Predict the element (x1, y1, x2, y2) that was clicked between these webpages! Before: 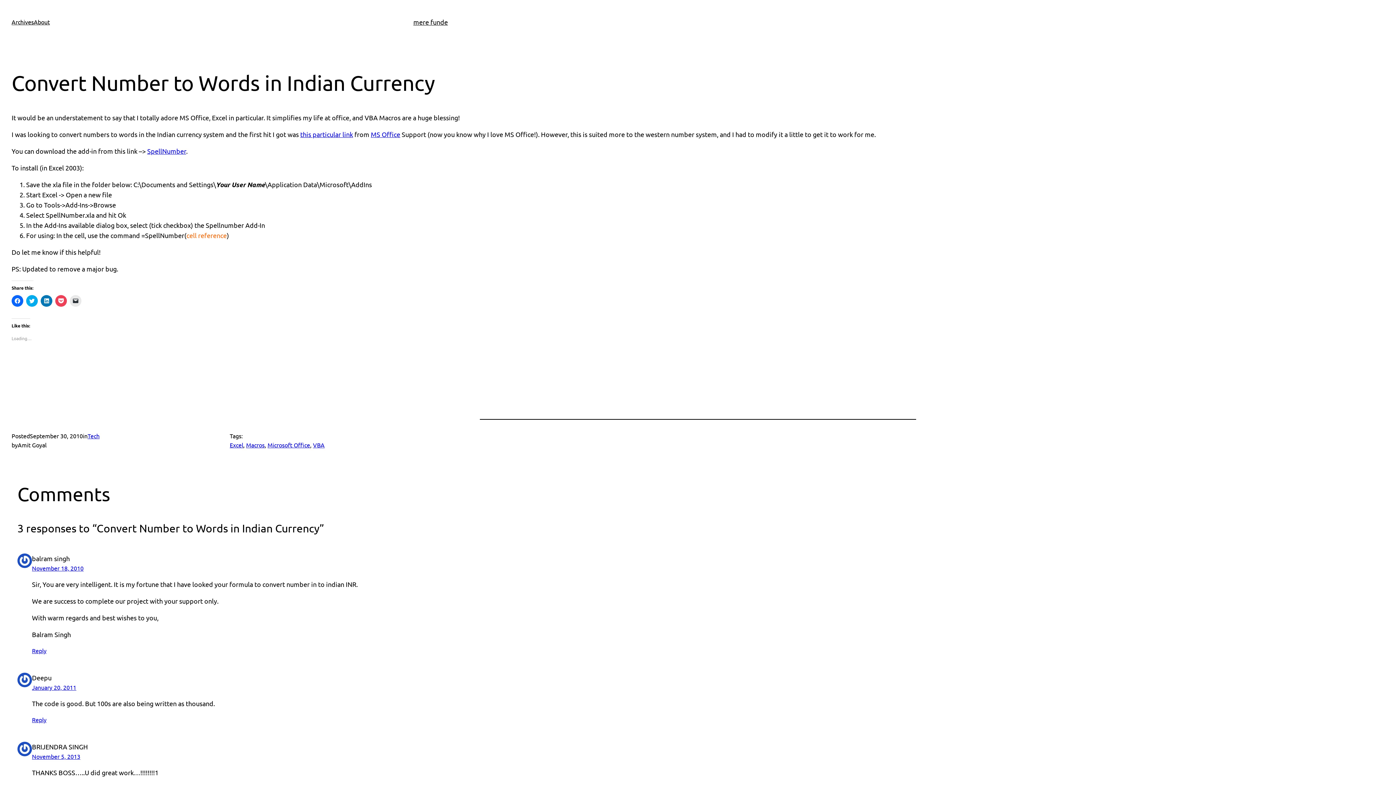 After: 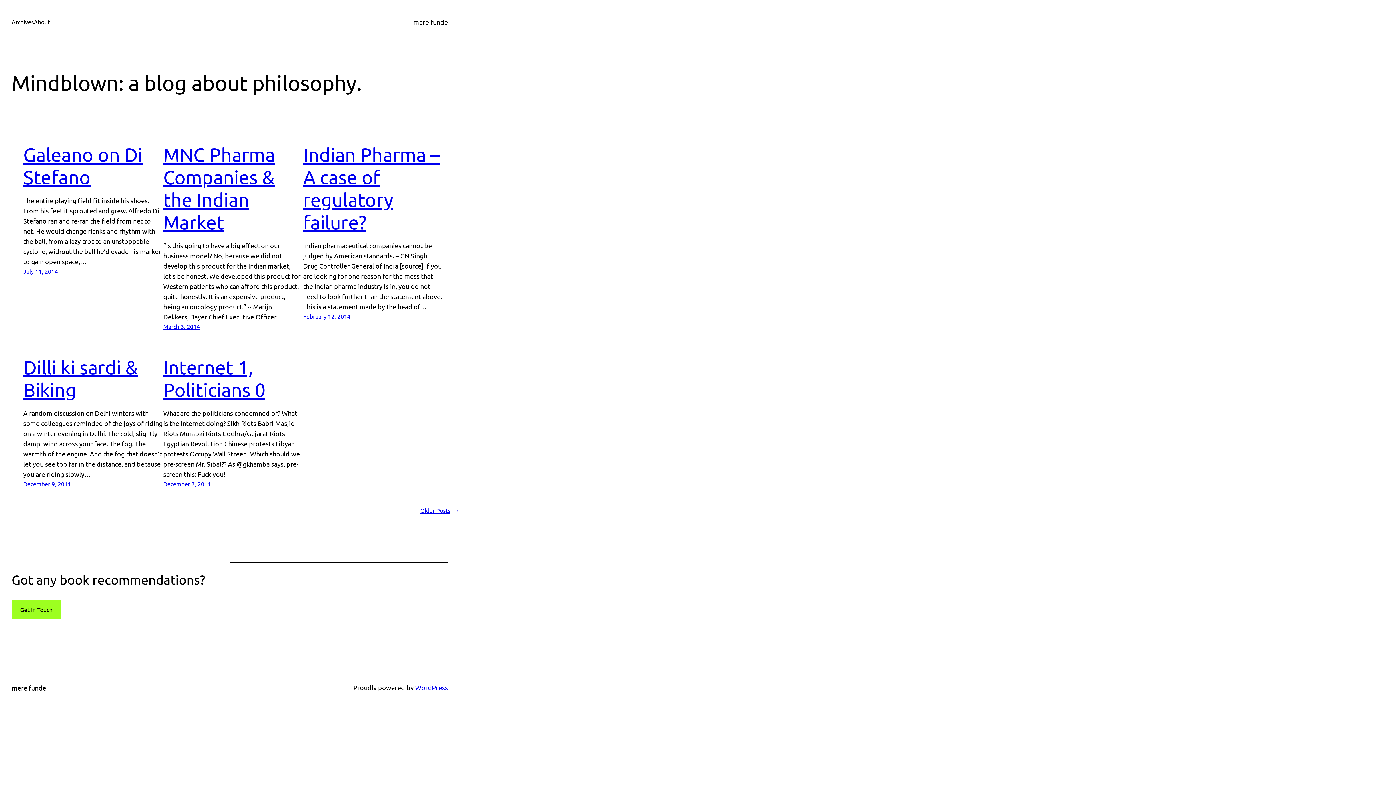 Action: bbox: (413, 18, 448, 25) label: mere funde